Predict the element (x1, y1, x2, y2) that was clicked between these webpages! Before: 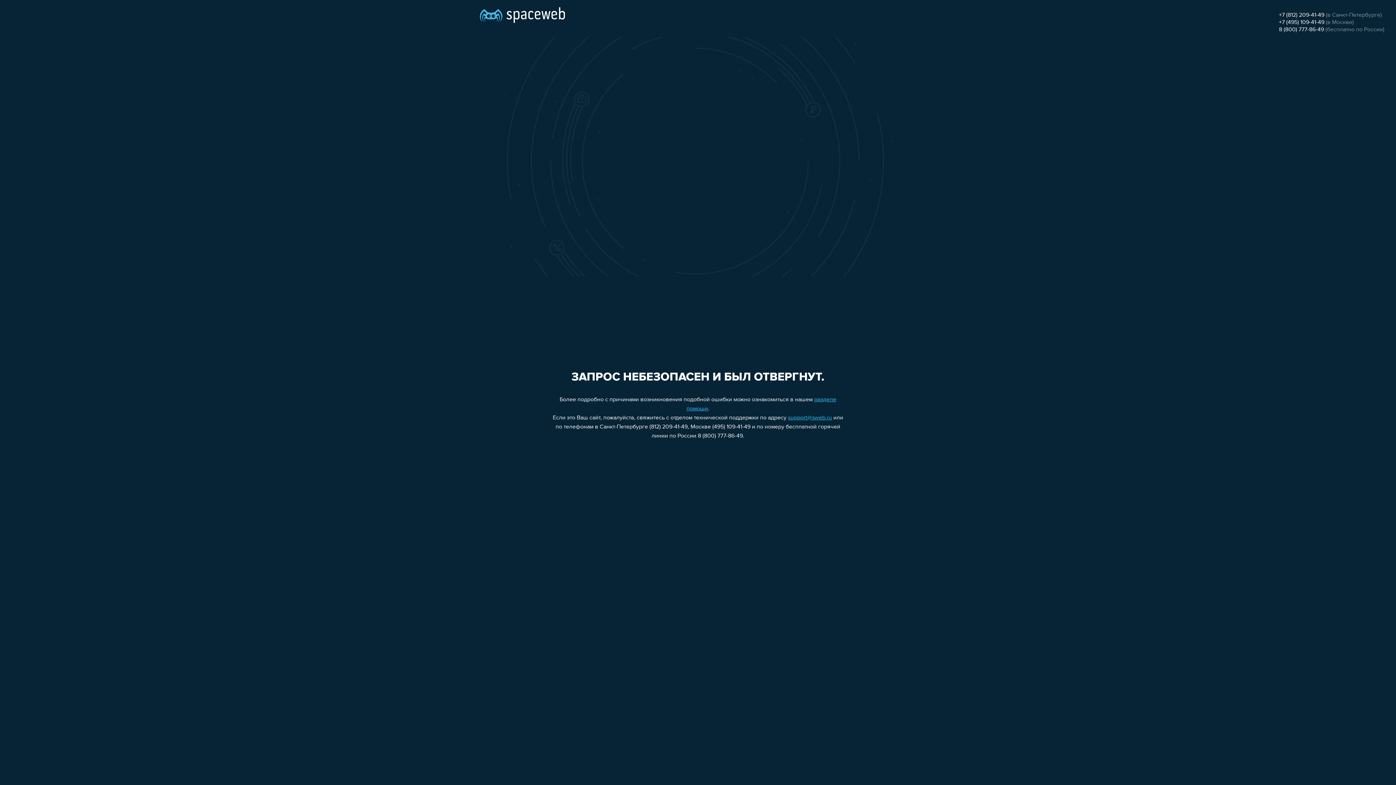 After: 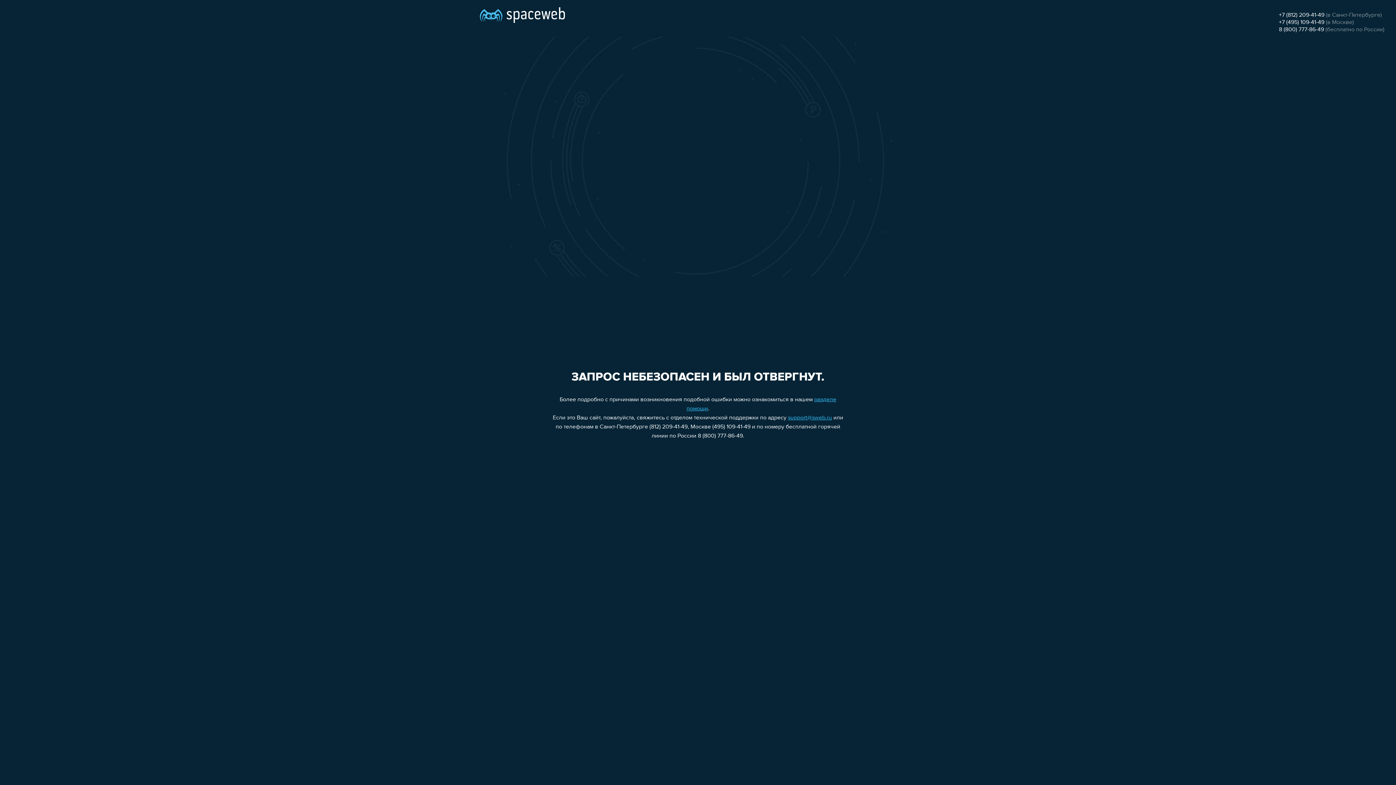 Action: label: 8 (800) 777-86-49 bbox: (1279, 26, 1324, 32)